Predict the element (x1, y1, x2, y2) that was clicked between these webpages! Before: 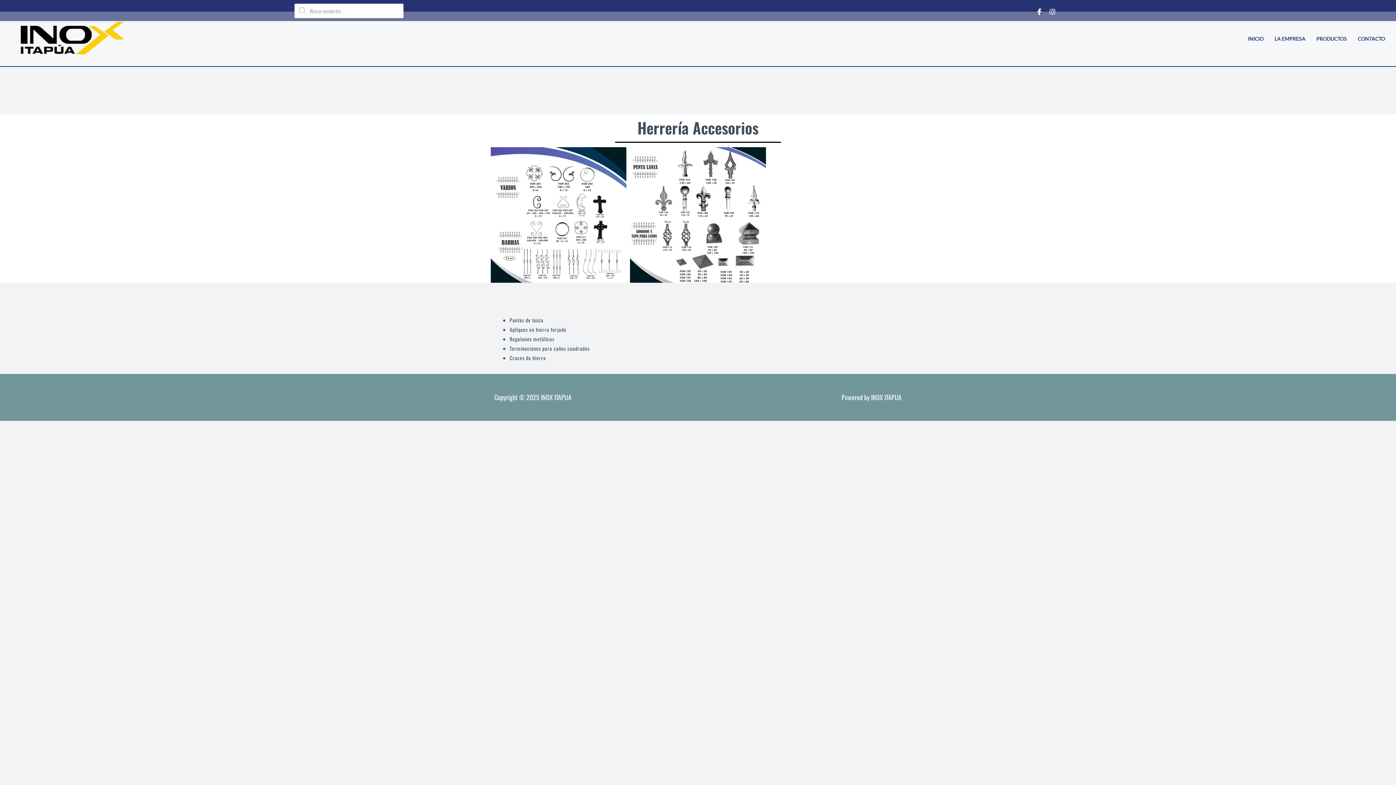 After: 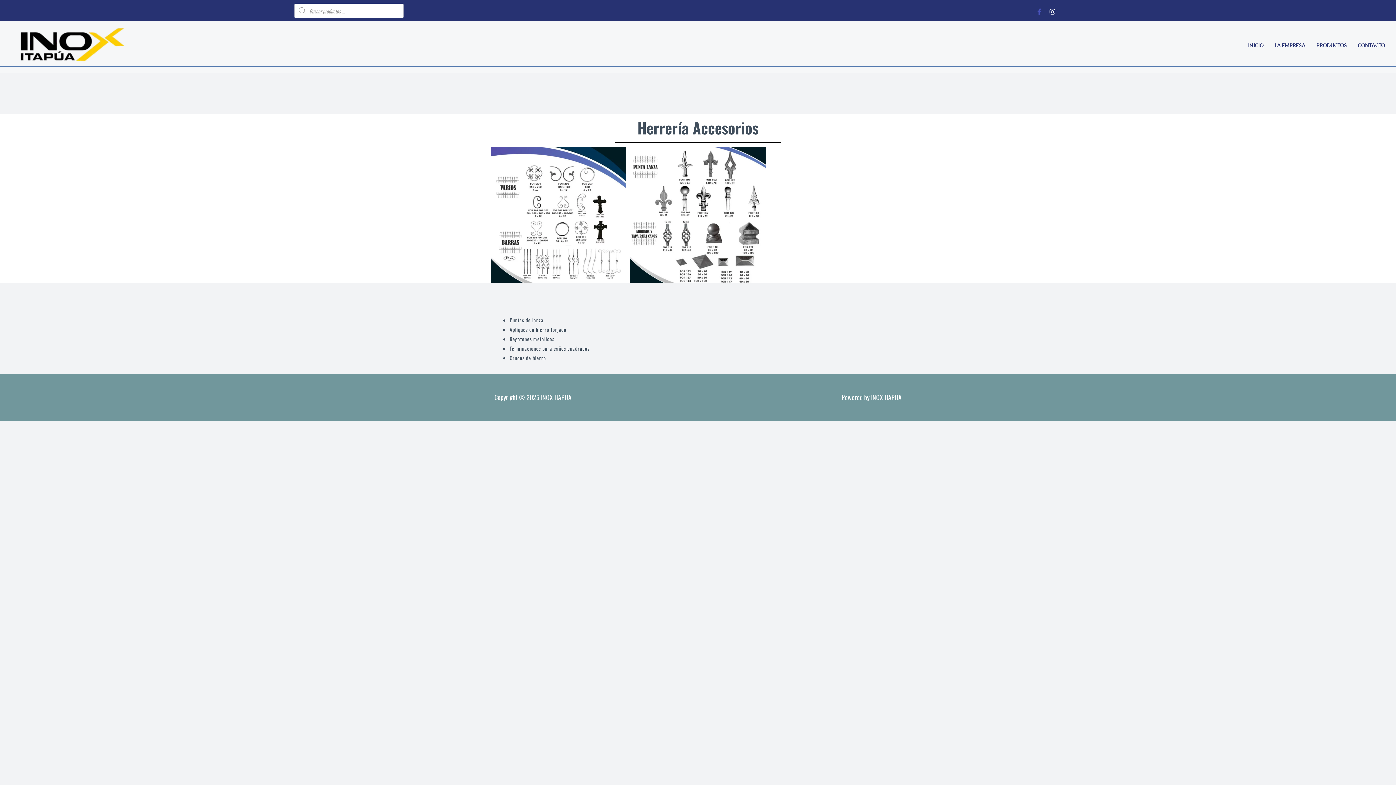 Action: bbox: (1034, 5, 1045, 16) label: Facebook